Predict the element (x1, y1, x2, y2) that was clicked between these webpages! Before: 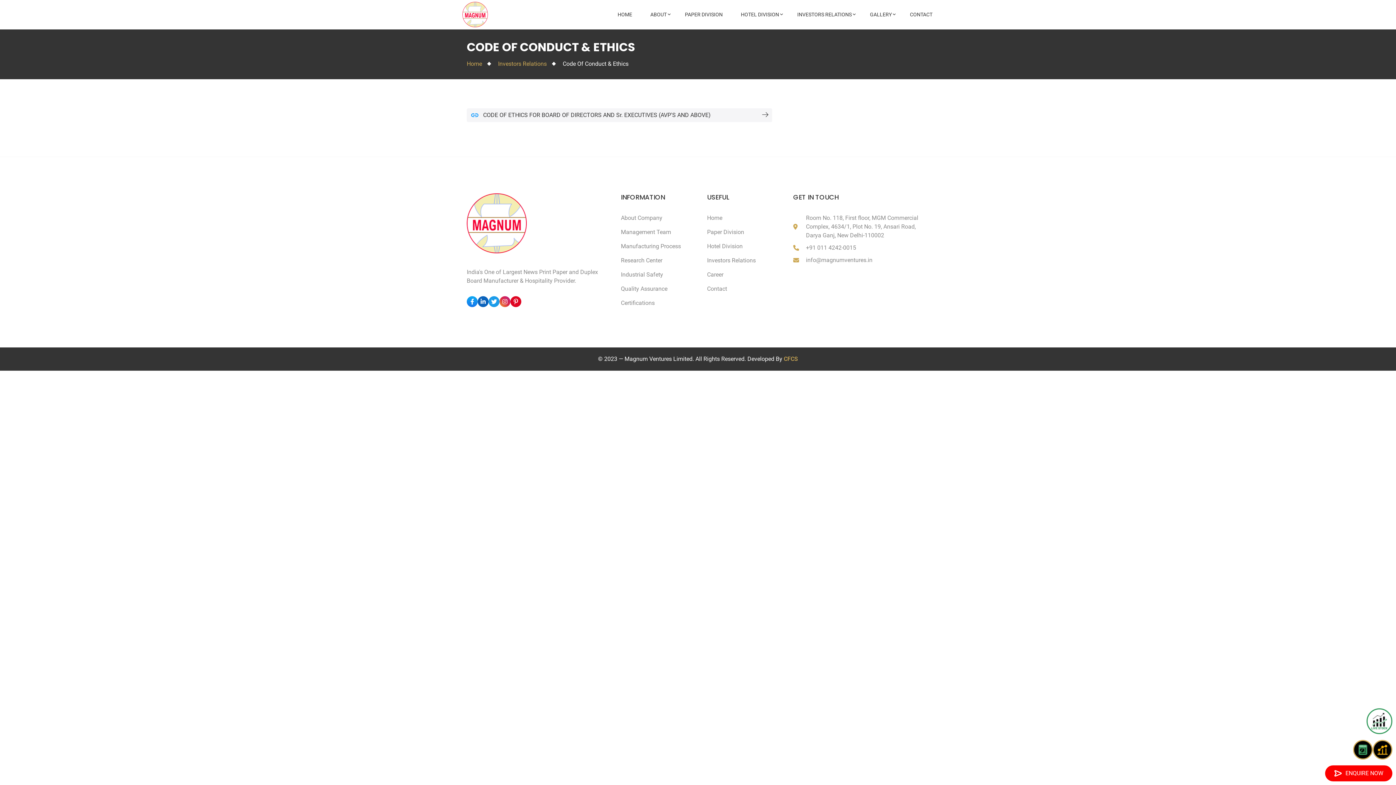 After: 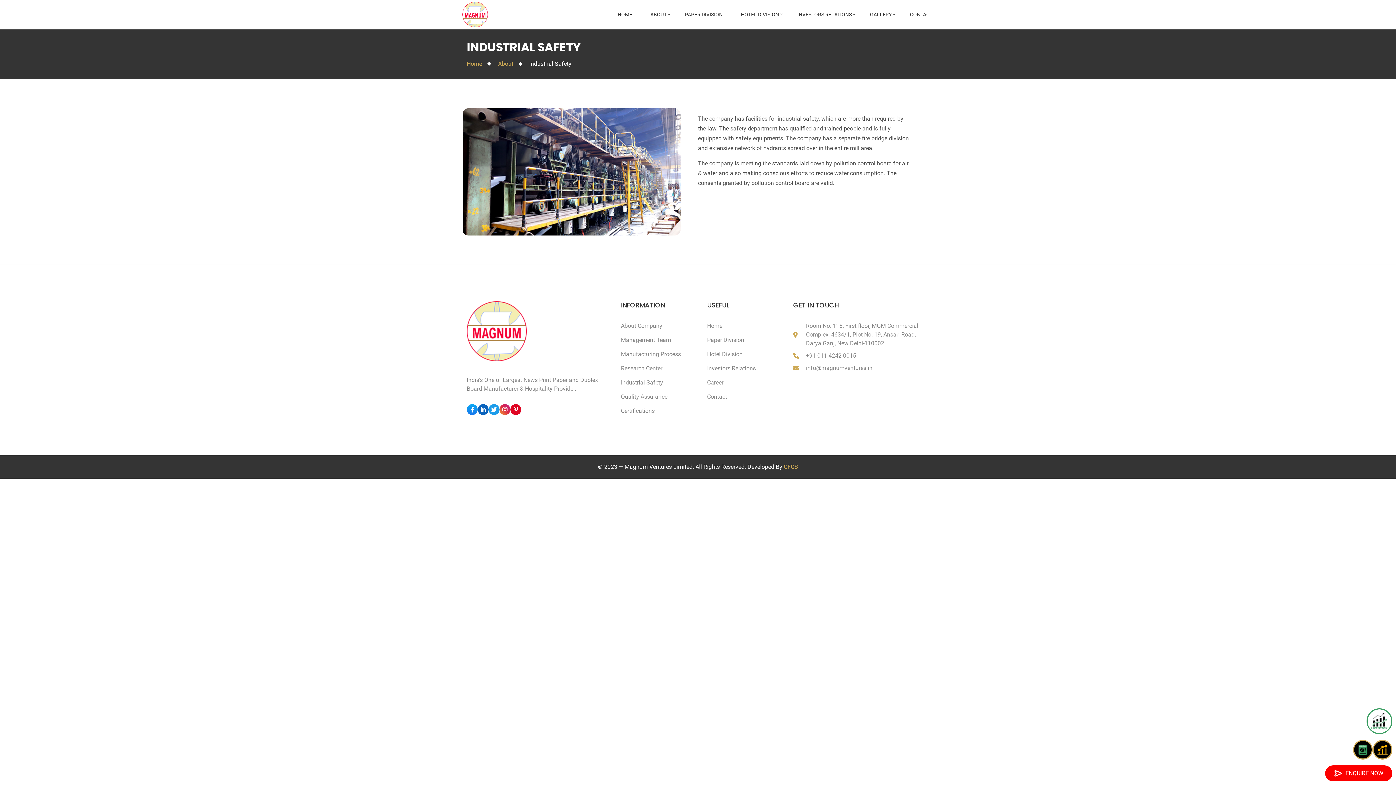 Action: label: Industrial Safety bbox: (621, 268, 689, 281)